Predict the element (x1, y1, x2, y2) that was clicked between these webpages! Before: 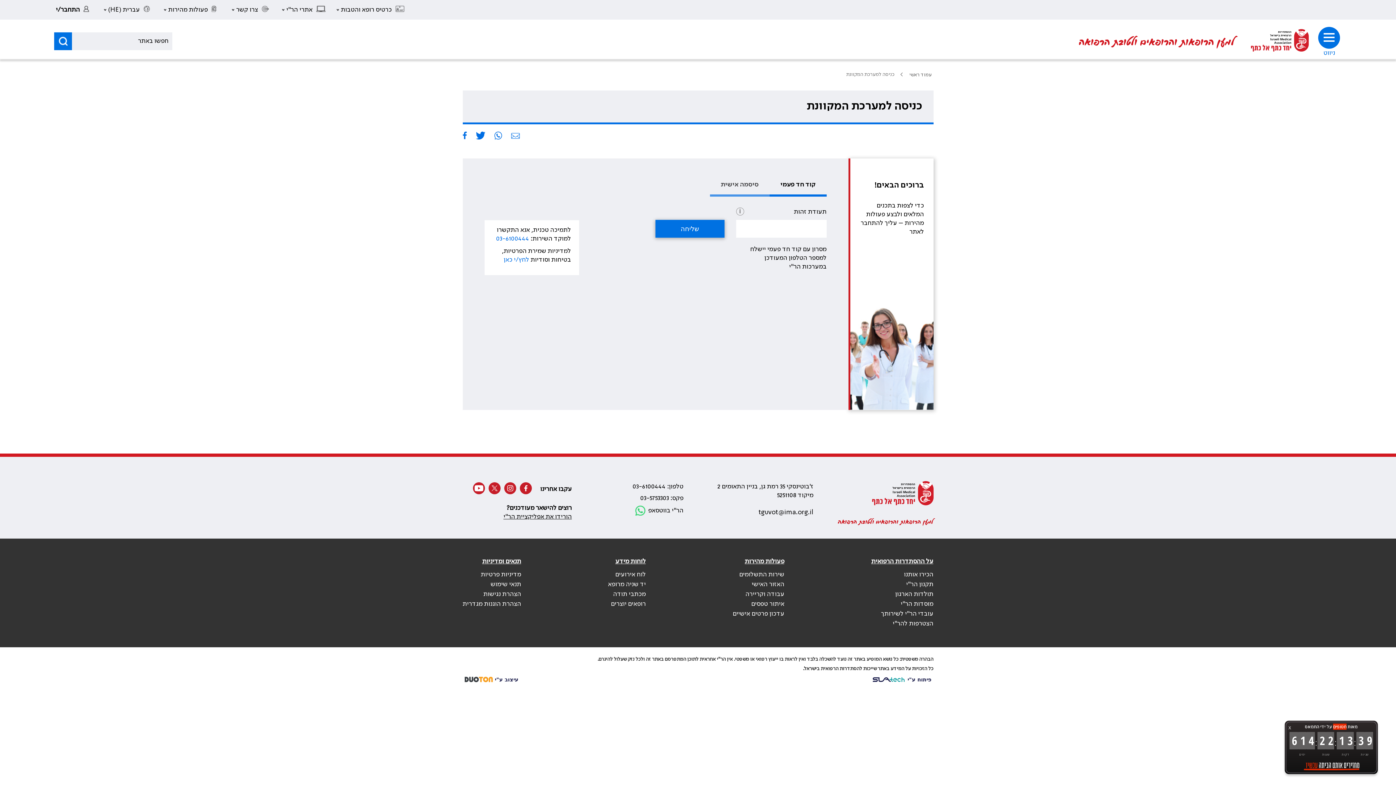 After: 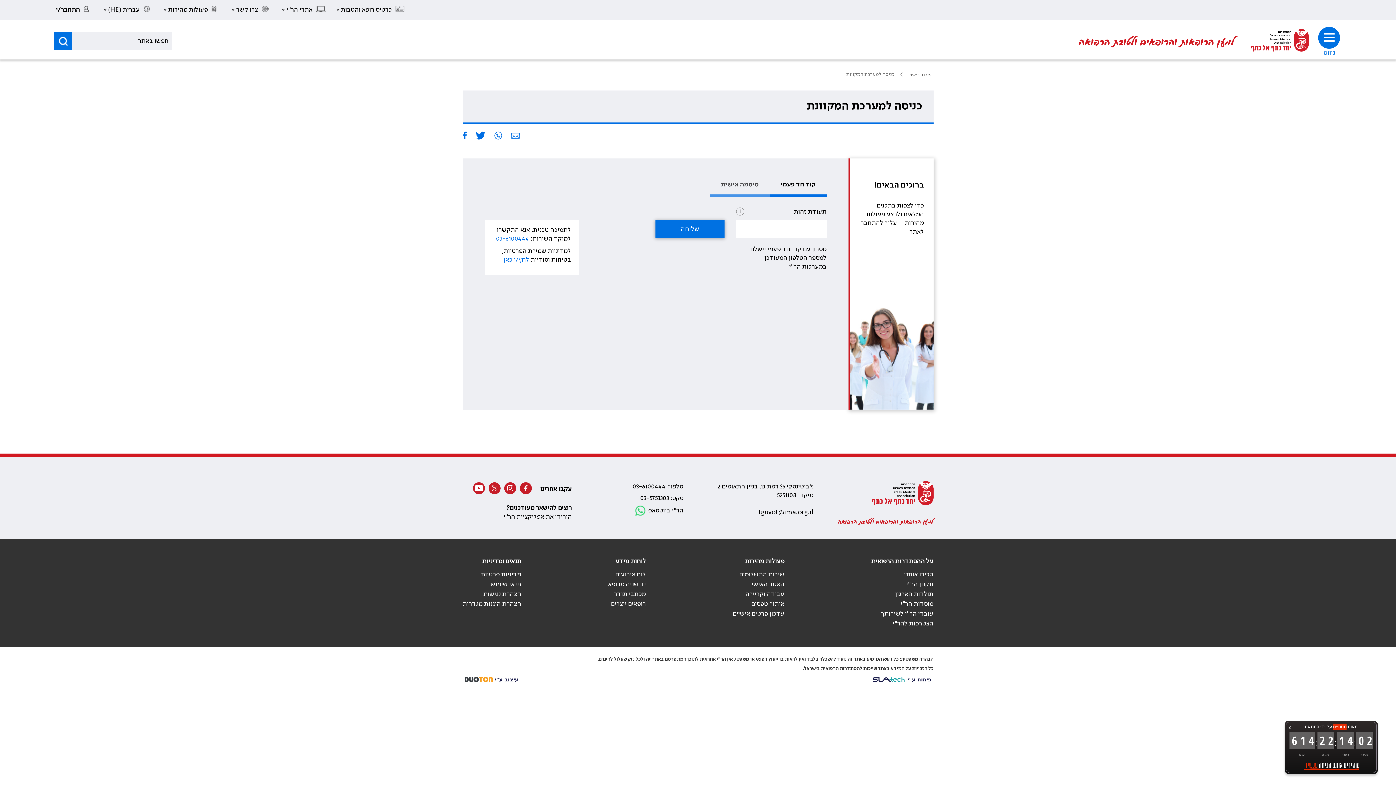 Action: label: לוח אירועים bbox: (608, 570, 646, 579)